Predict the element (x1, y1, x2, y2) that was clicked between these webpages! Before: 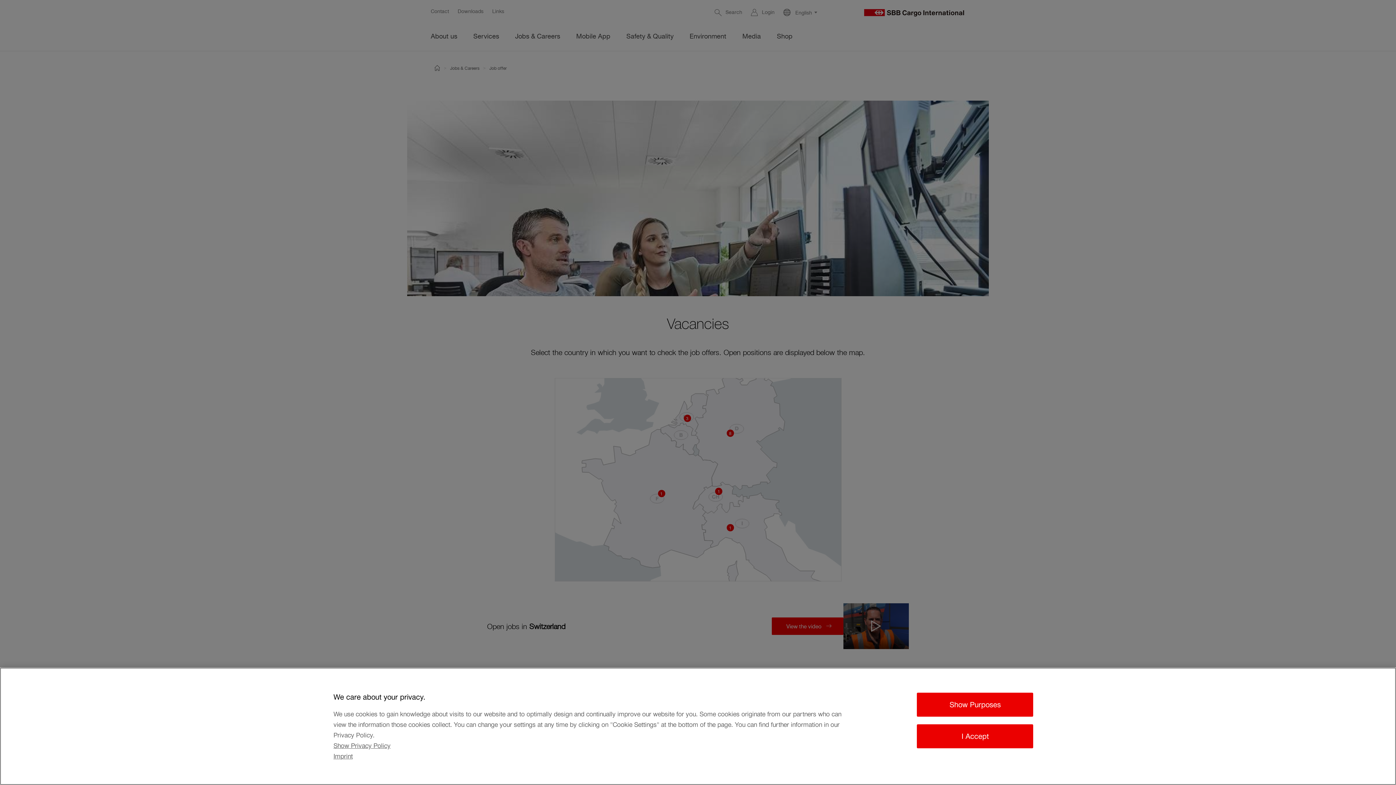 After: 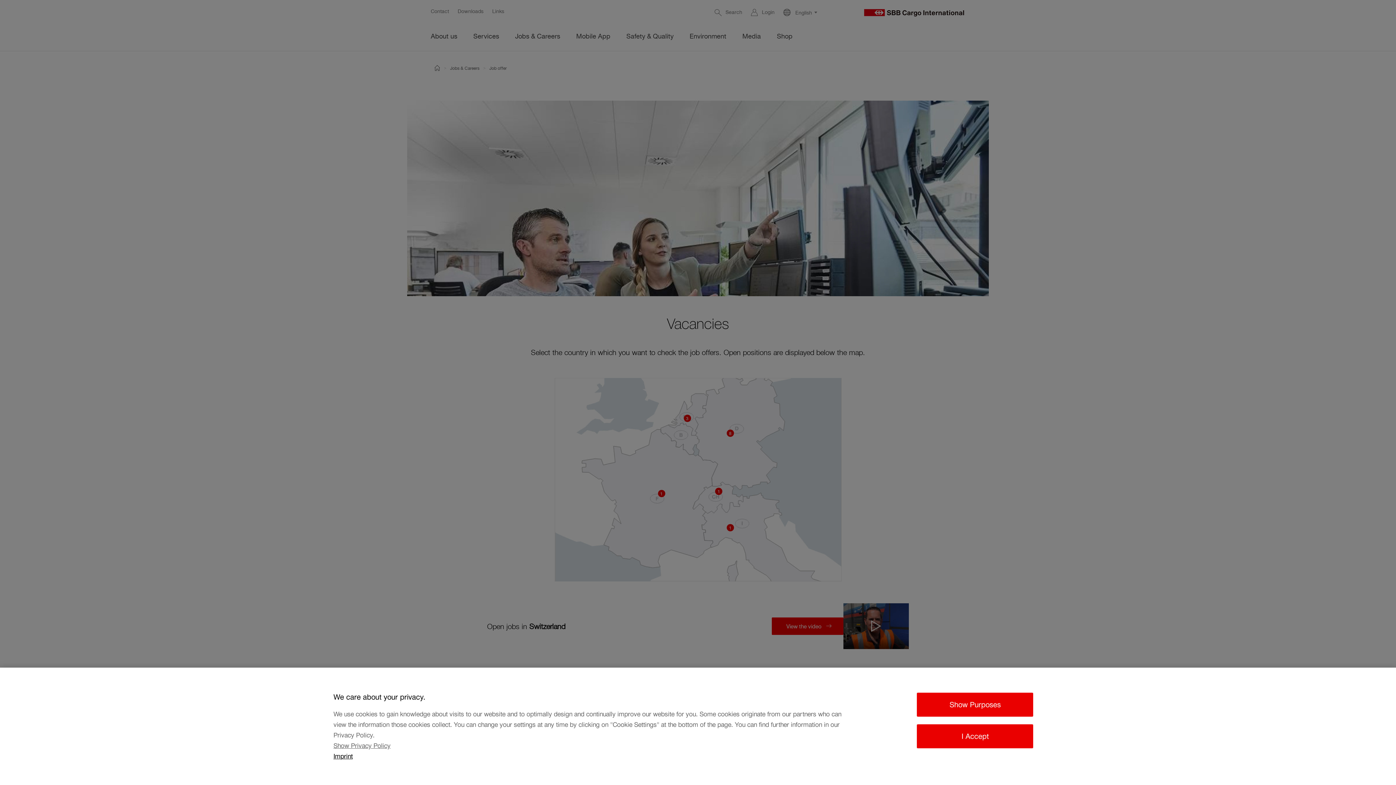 Action: label: Imprint, opens in a new tab bbox: (333, 751, 850, 762)